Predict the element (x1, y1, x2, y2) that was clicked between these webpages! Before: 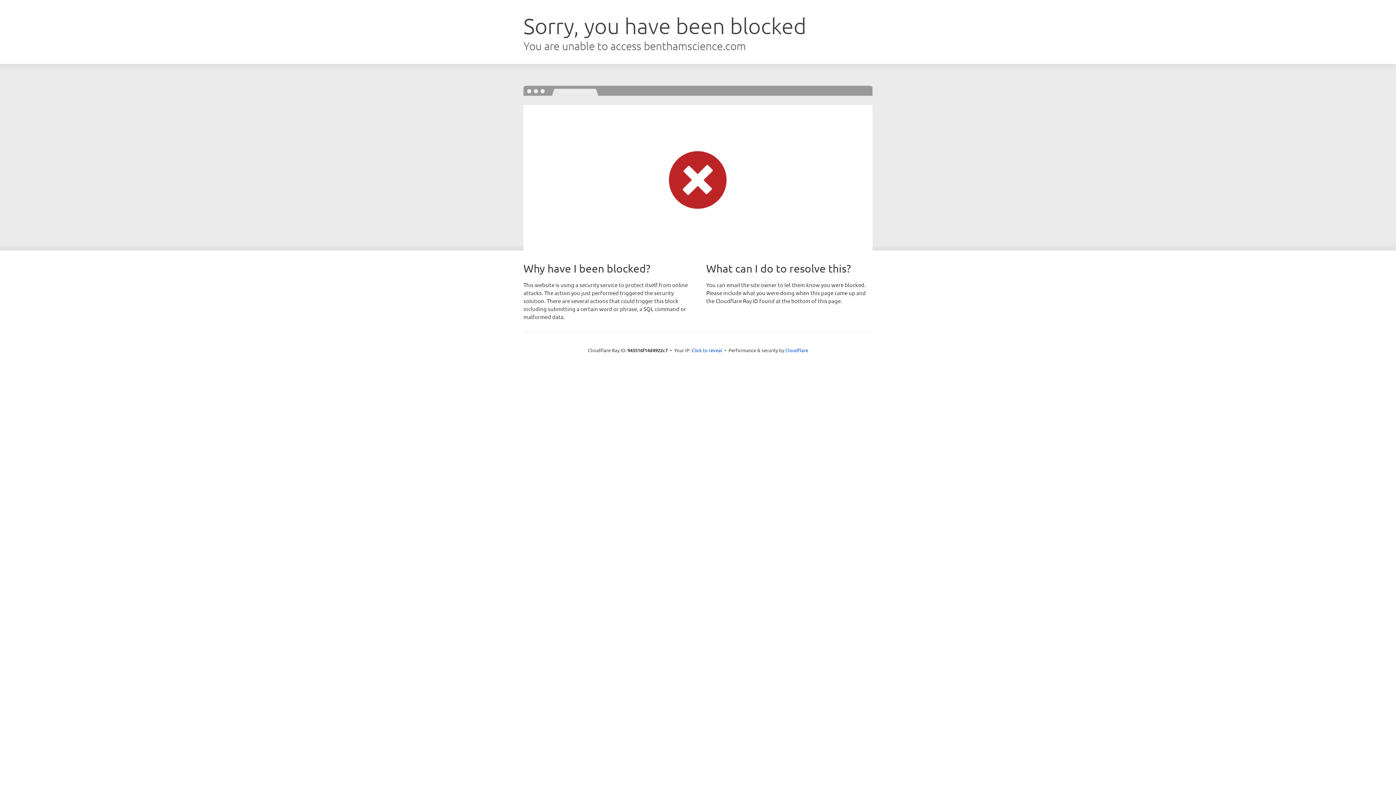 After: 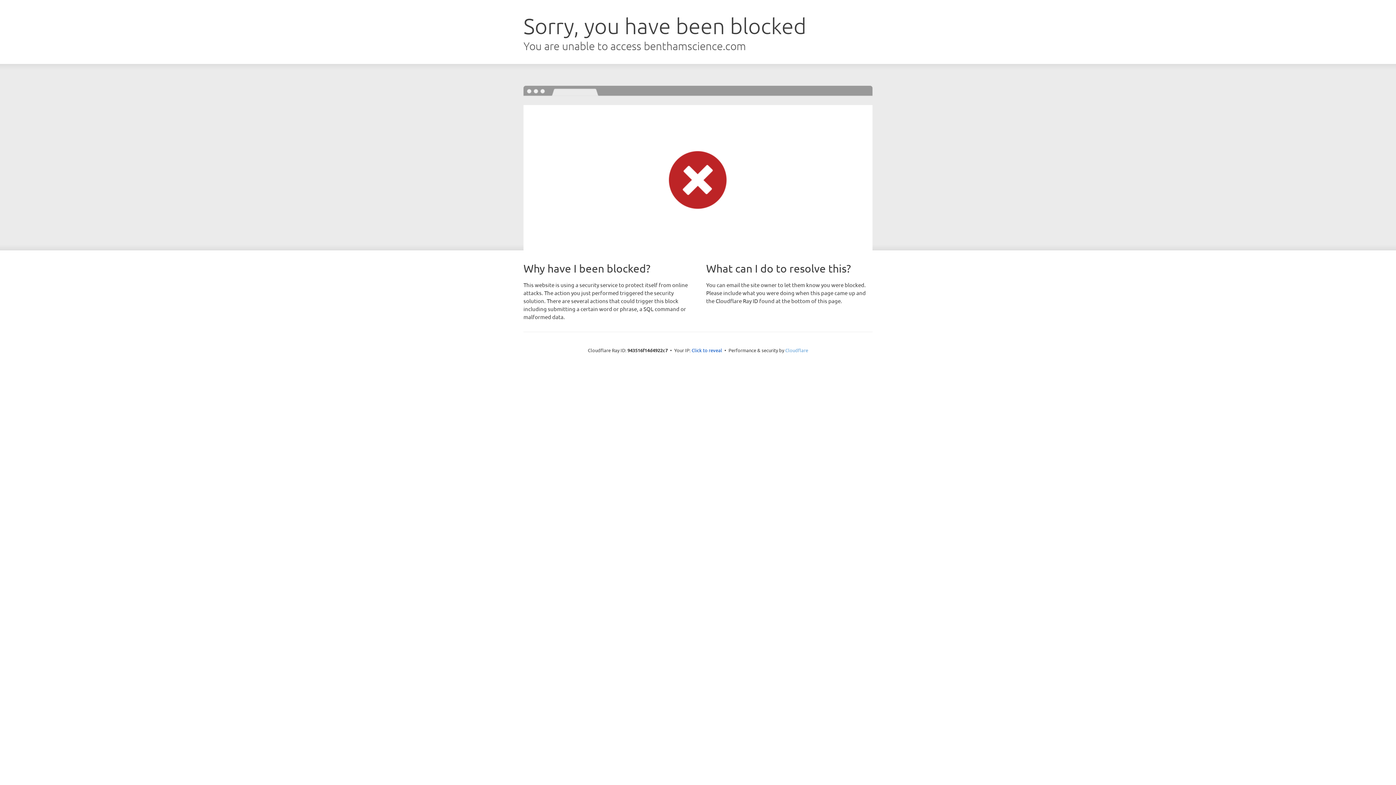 Action: bbox: (785, 347, 808, 353) label: Cloudflare